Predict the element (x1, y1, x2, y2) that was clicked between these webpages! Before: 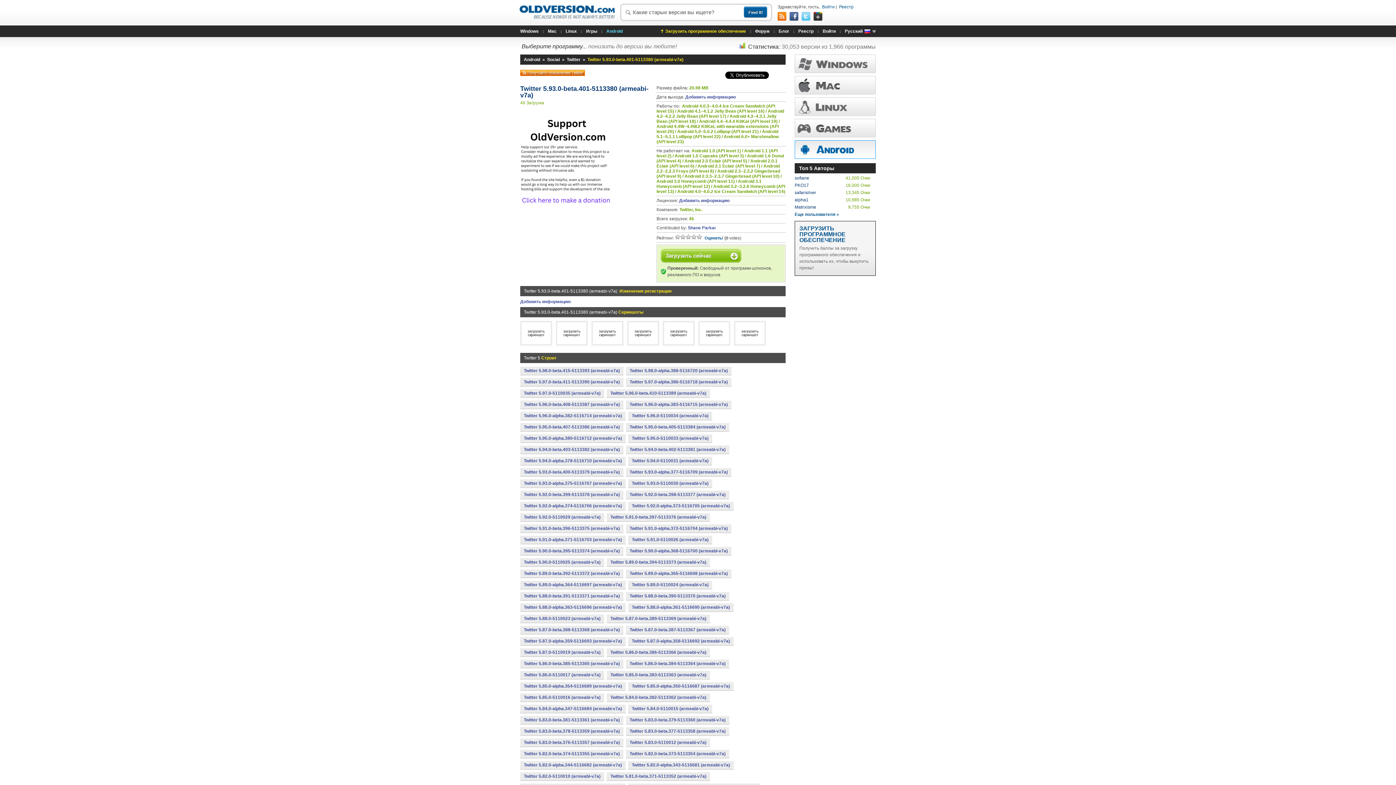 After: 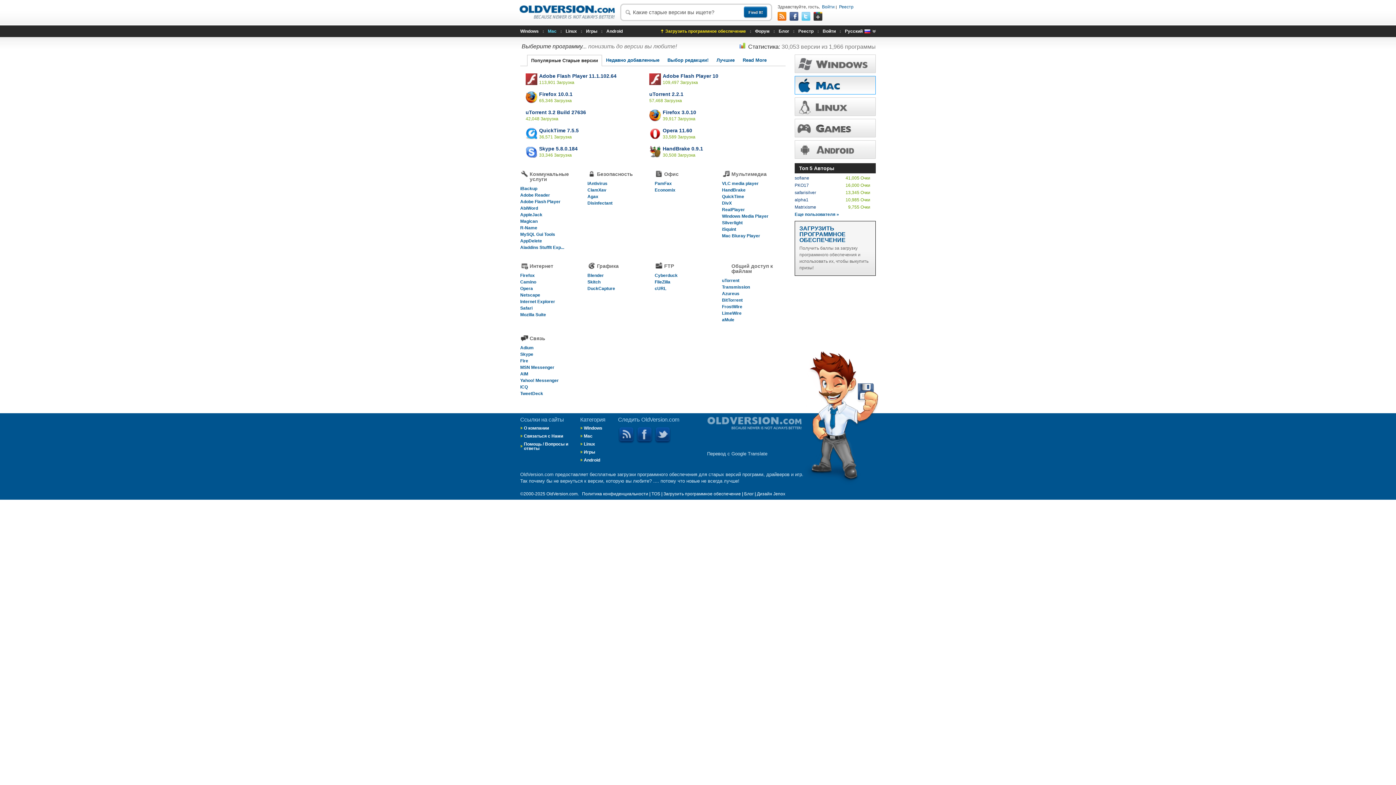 Action: bbox: (794, 76, 876, 94)